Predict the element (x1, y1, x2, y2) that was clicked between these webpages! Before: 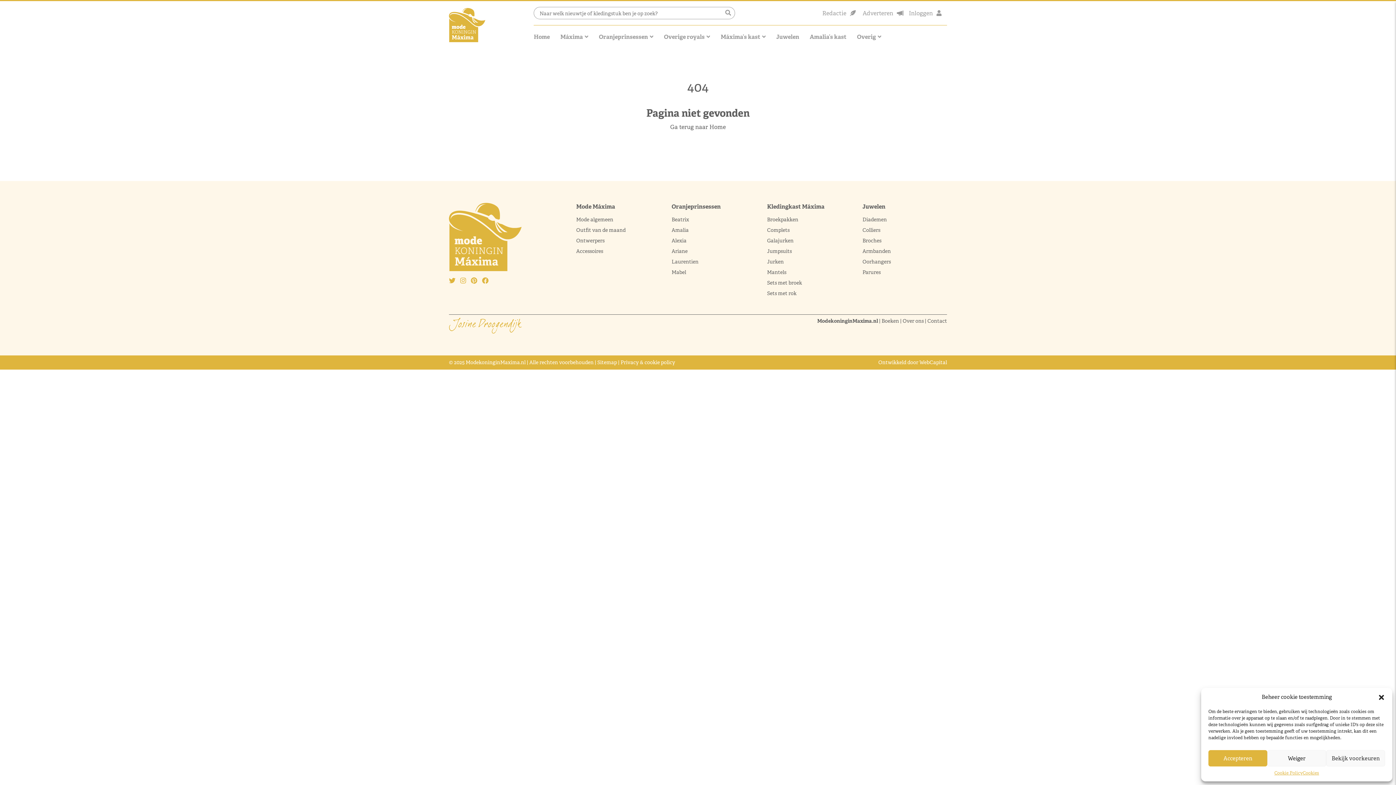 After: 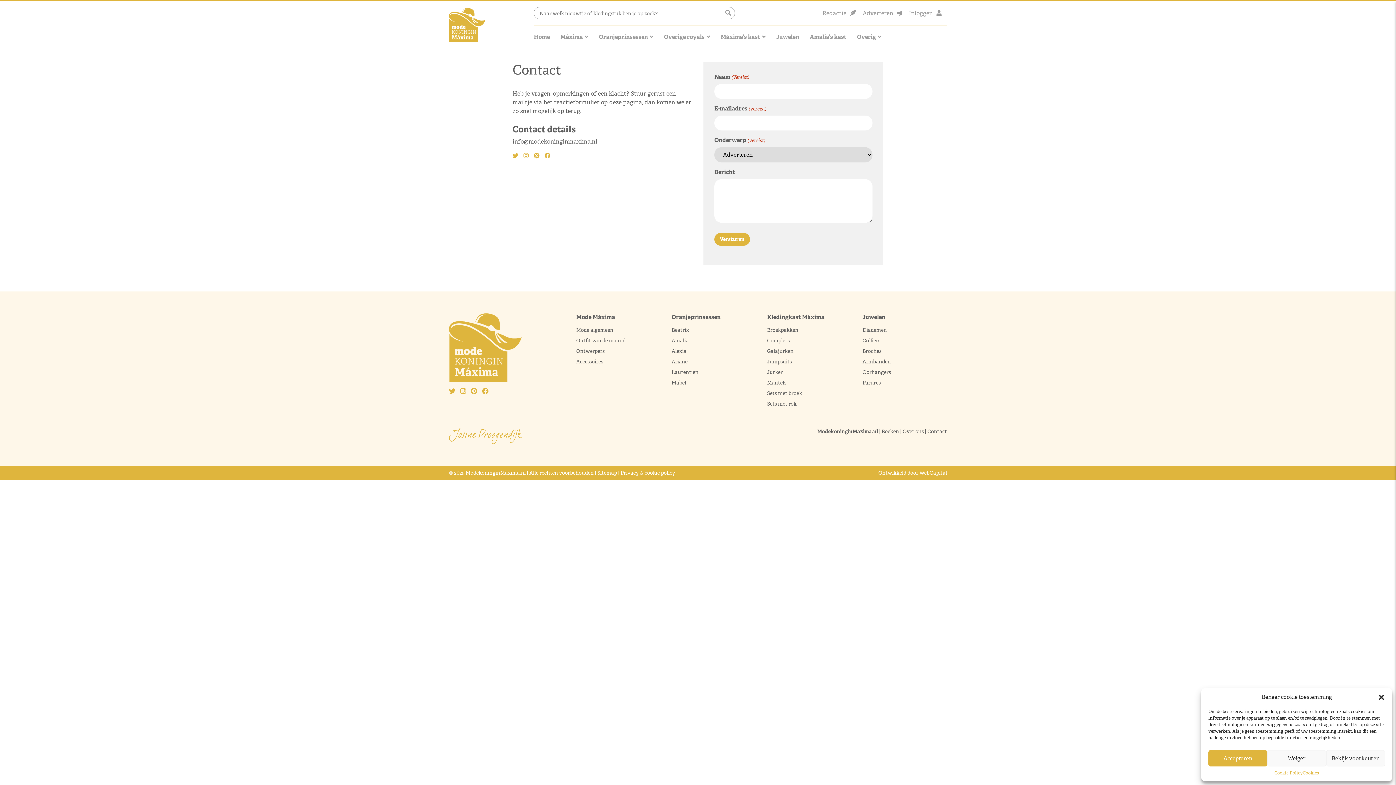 Action: bbox: (862, 9, 903, 16) label: Adverteren